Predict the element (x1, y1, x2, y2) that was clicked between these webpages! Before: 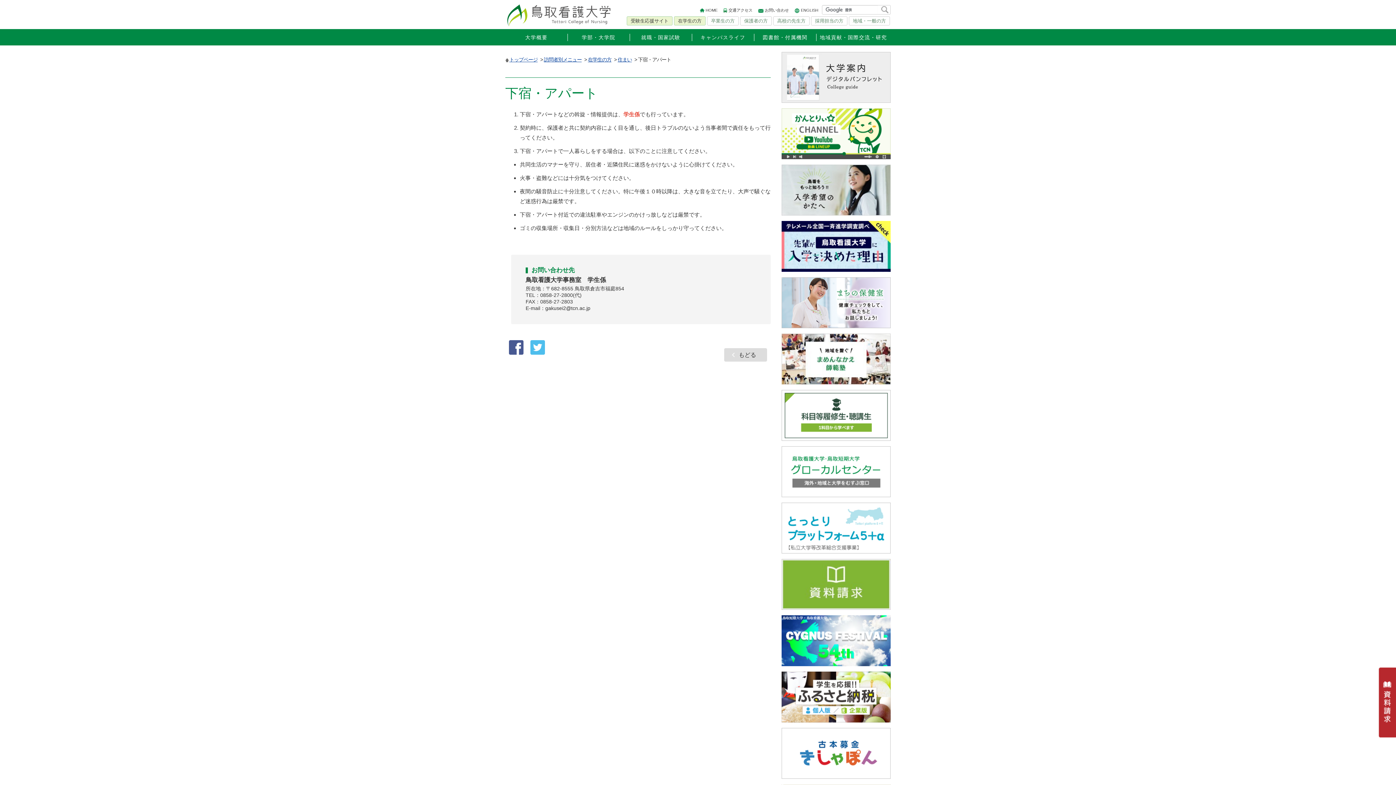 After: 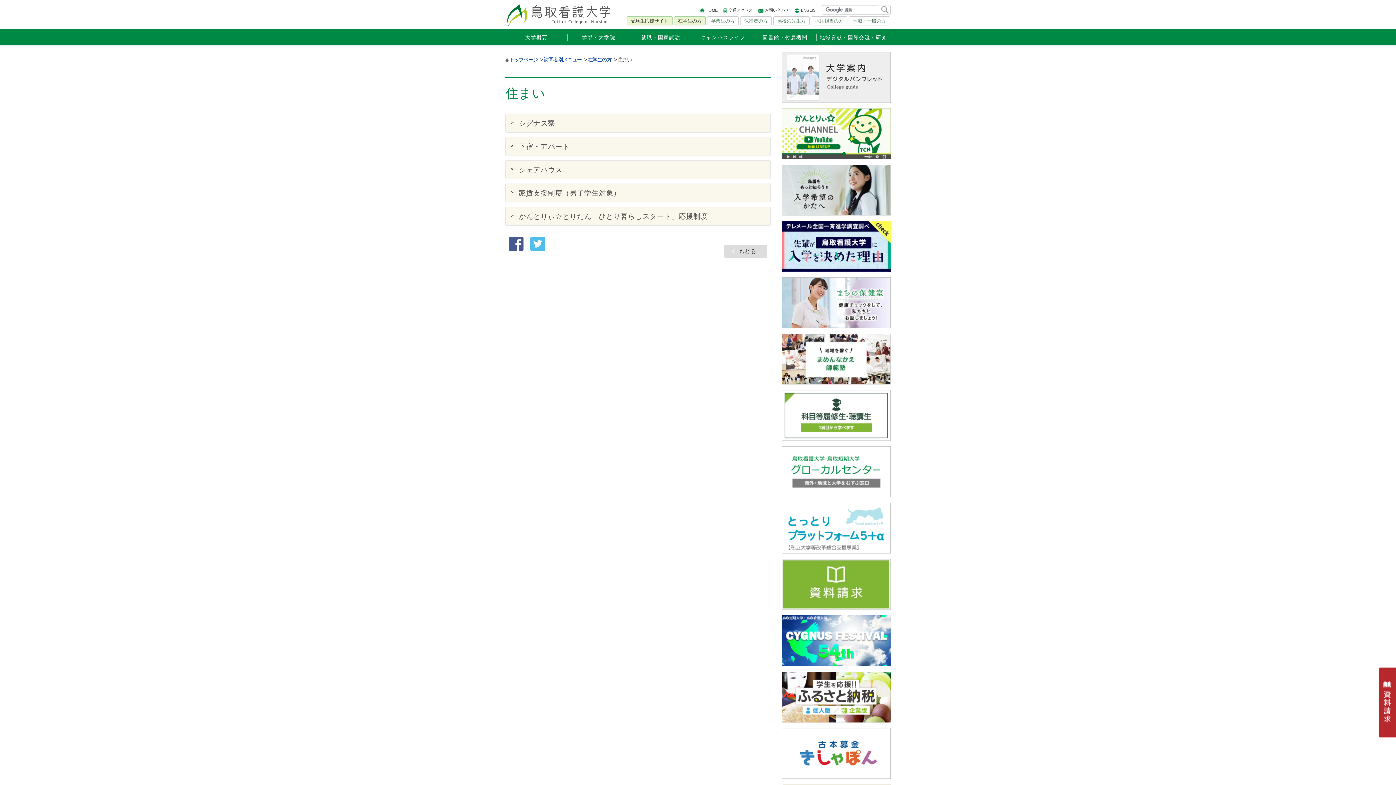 Action: label: 住まい bbox: (617, 56, 633, 62)